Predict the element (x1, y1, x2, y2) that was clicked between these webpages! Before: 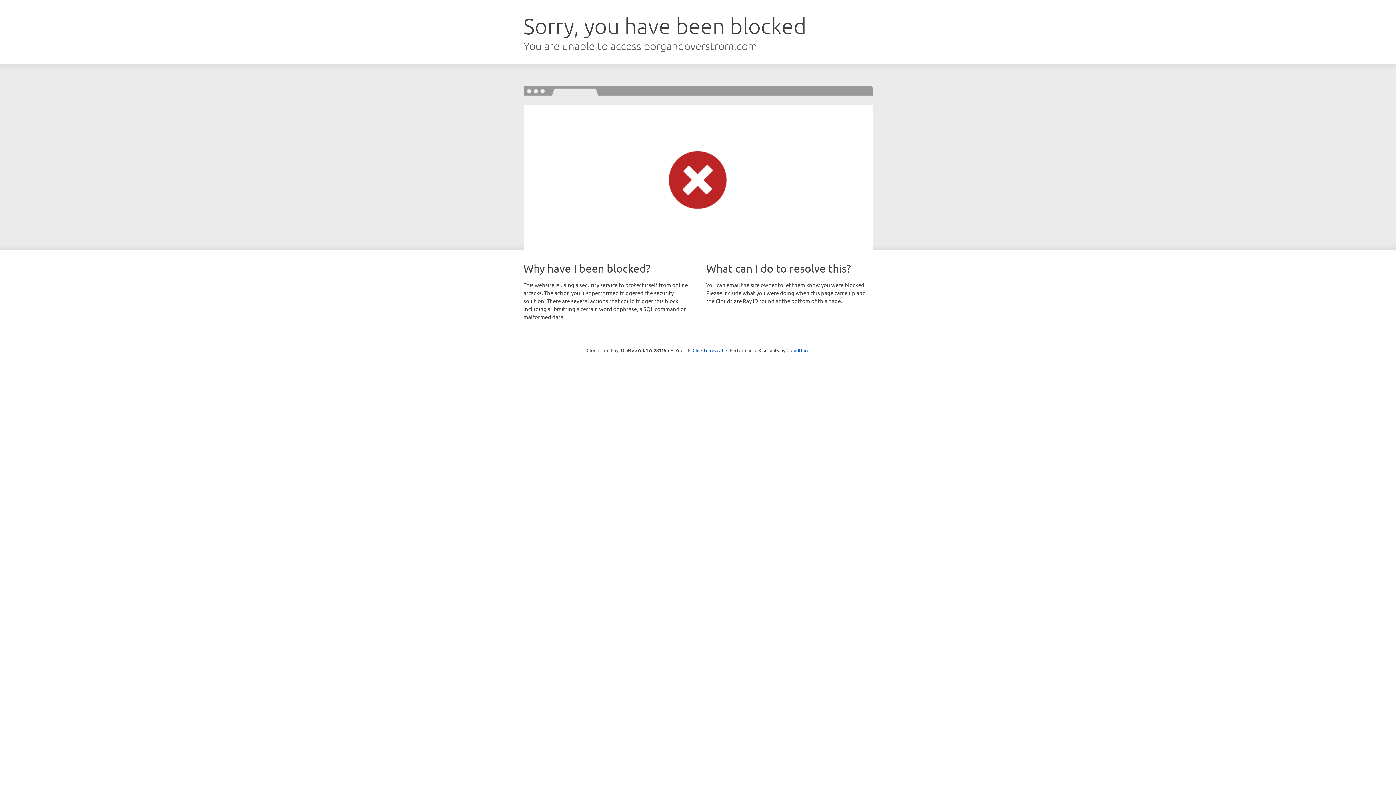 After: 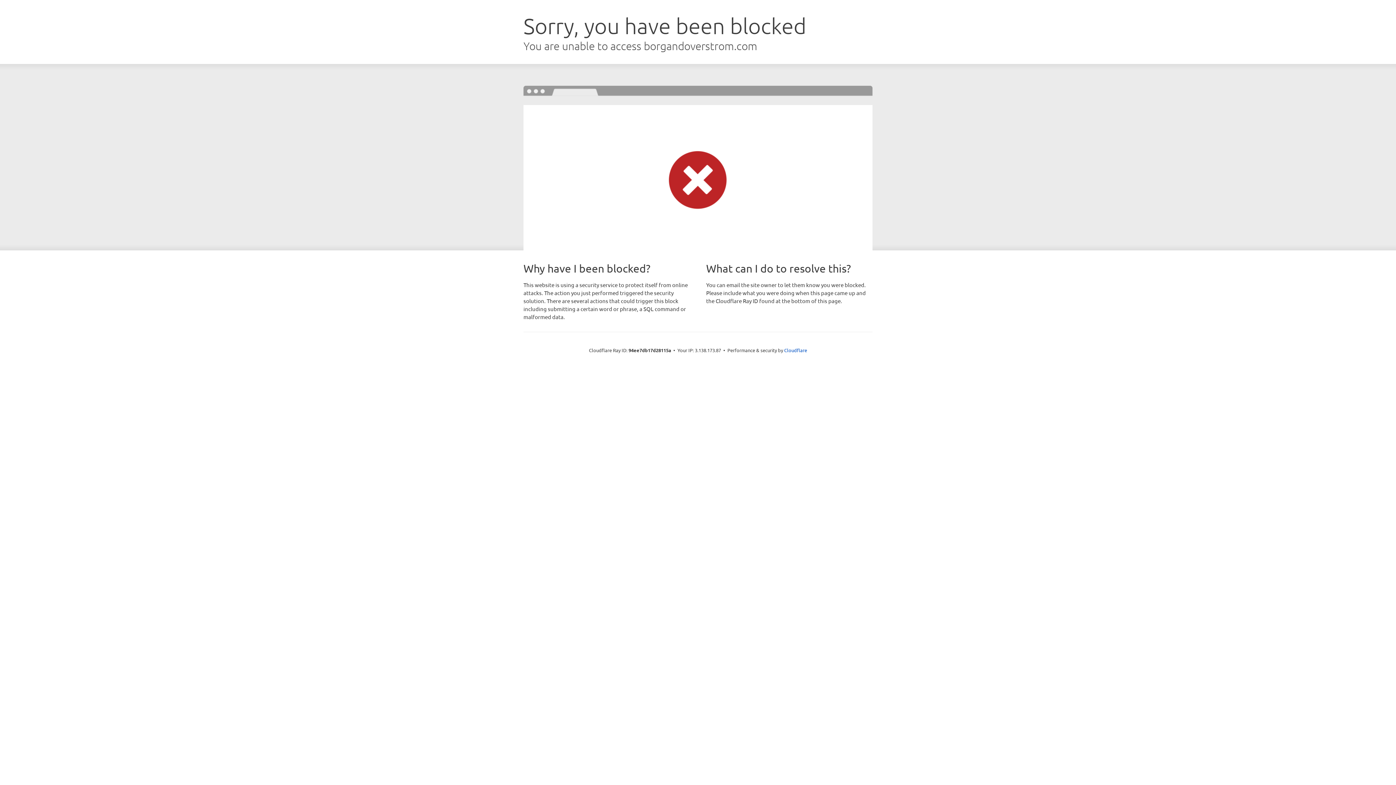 Action: label: Click to reveal bbox: (692, 346, 723, 353)